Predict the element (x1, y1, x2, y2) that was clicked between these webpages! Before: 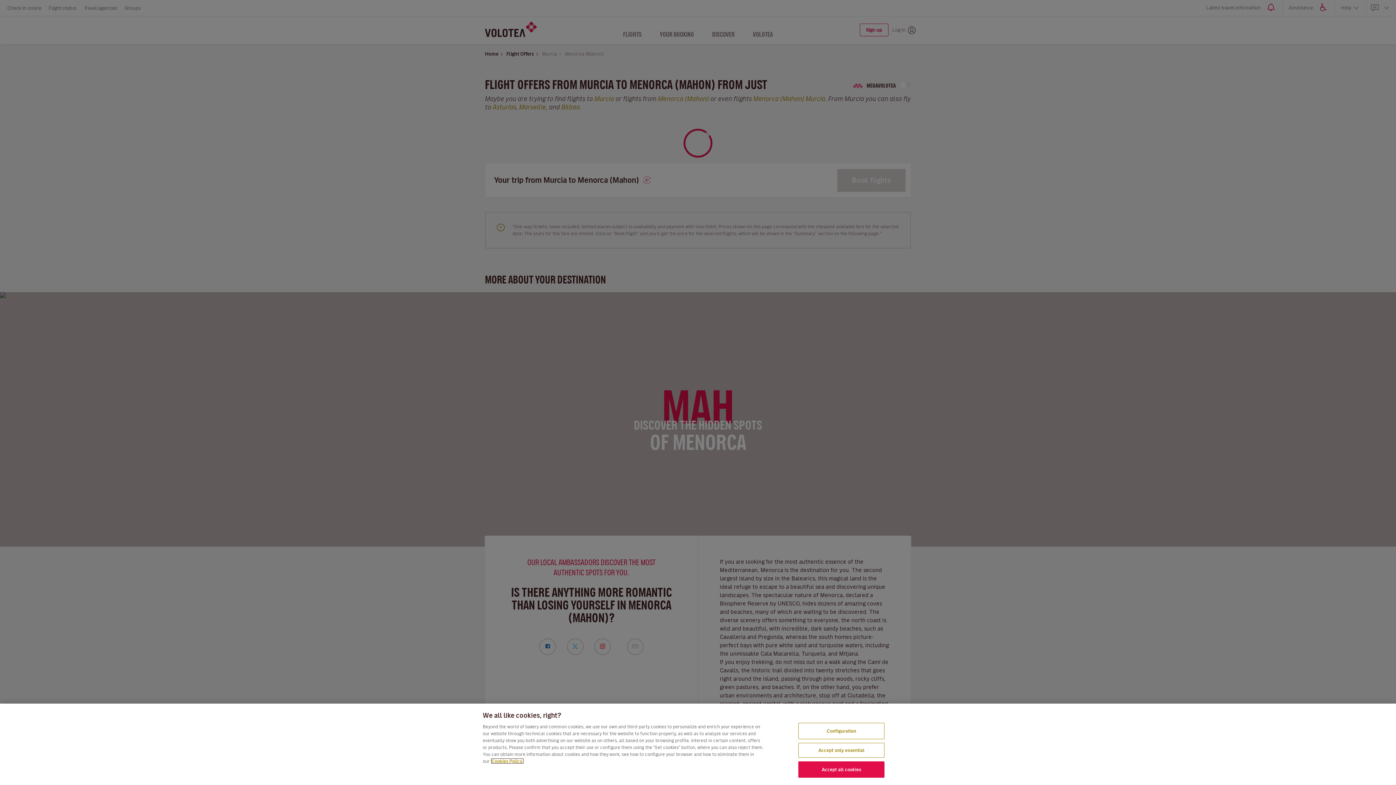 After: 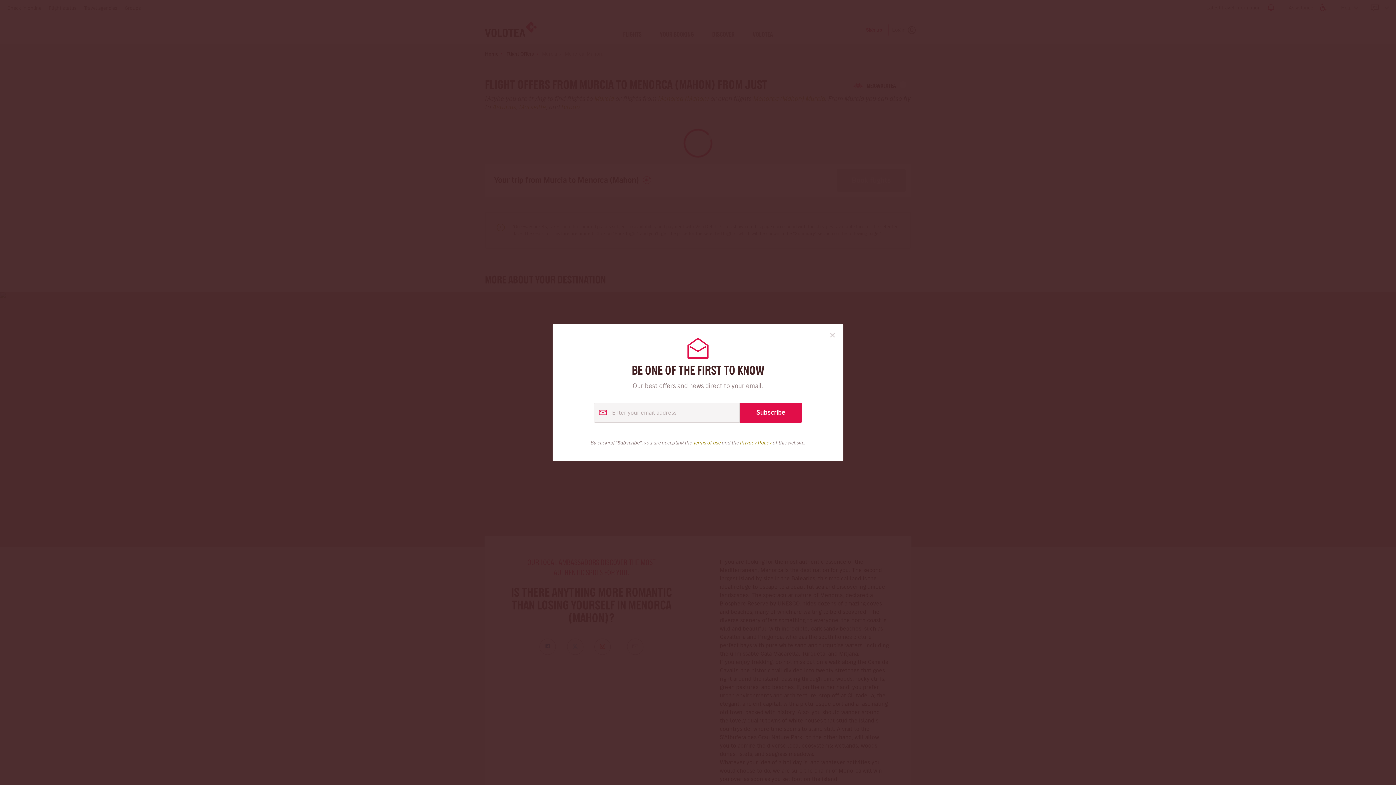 Action: label: Accept only essential bbox: (798, 743, 884, 758)